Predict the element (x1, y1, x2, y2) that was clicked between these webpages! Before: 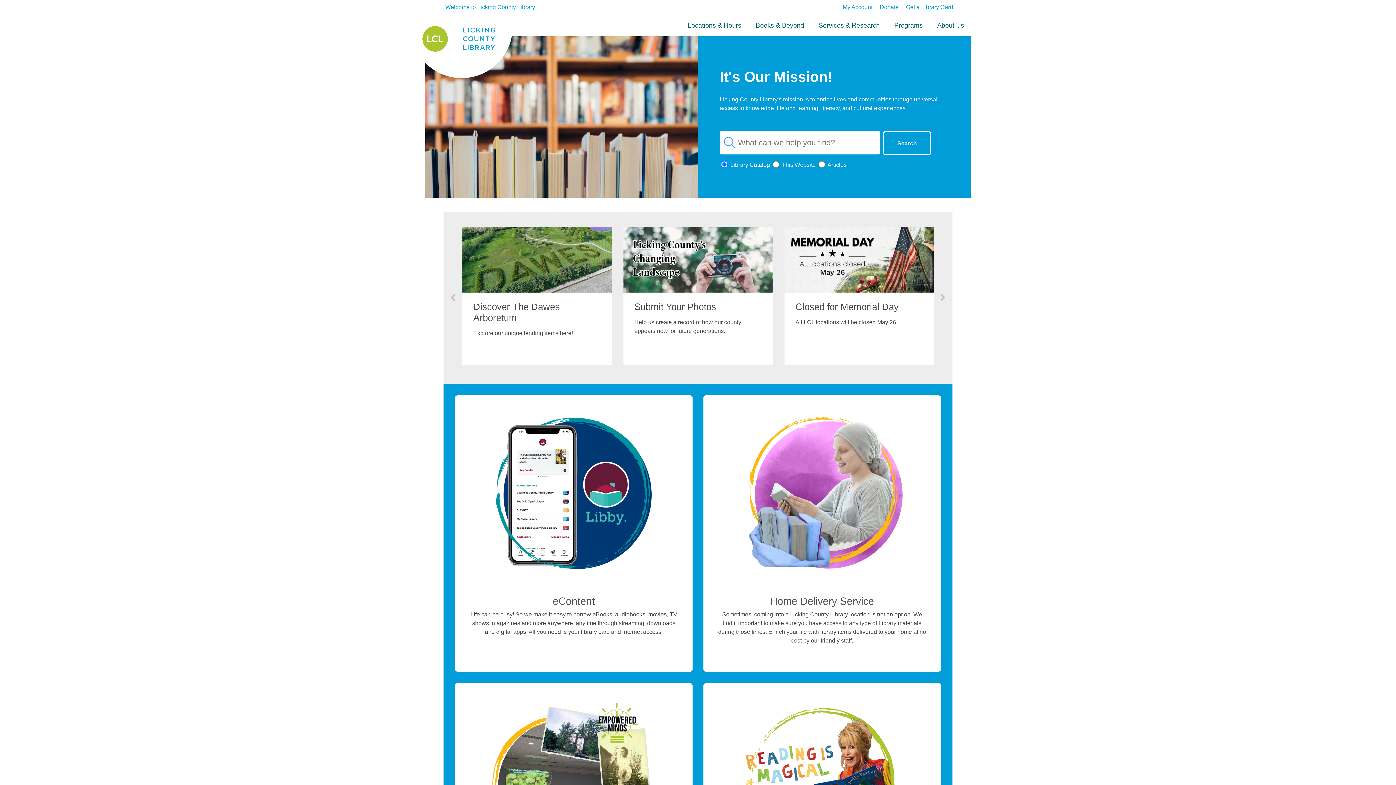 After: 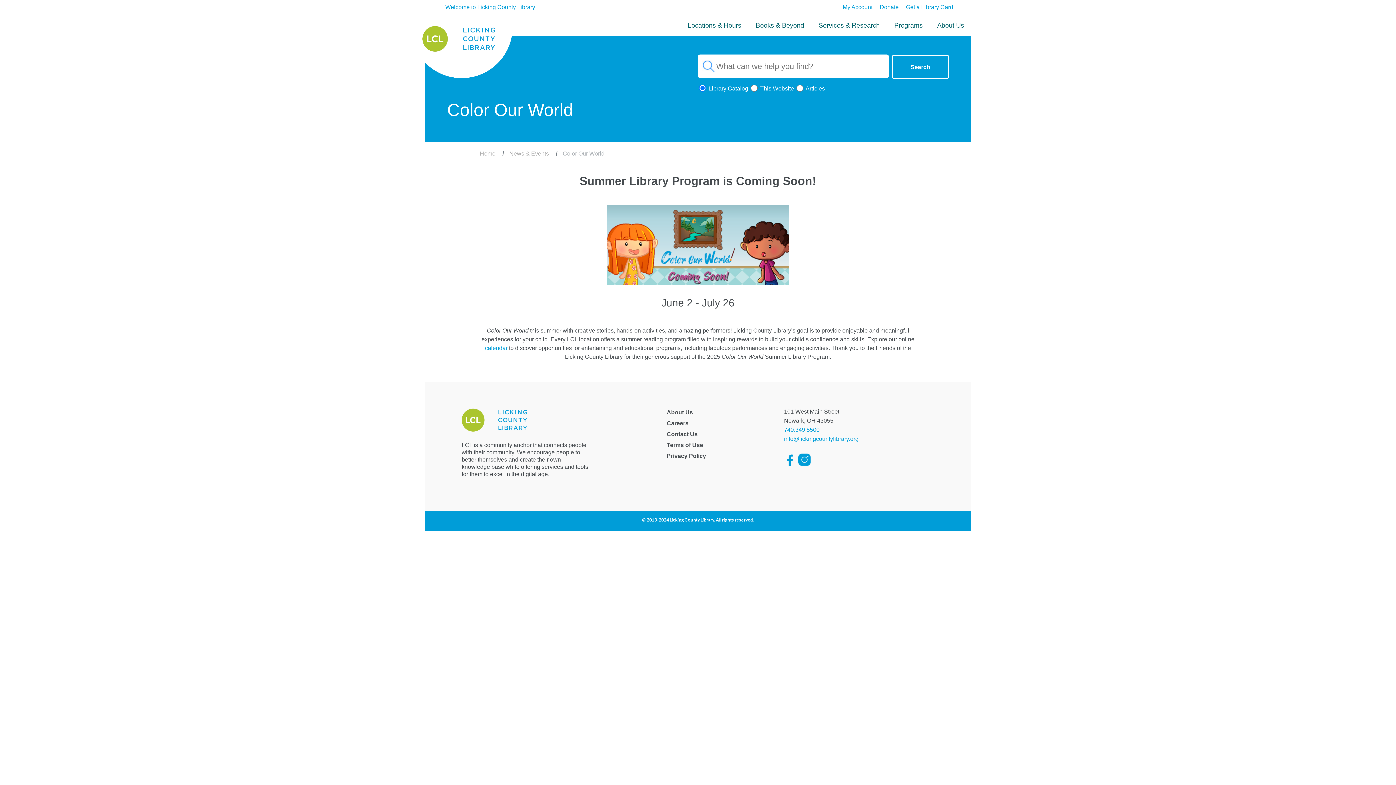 Action: bbox: (784, 226, 934, 365) label: Color Our World

Summer Library Program Coming Soon!